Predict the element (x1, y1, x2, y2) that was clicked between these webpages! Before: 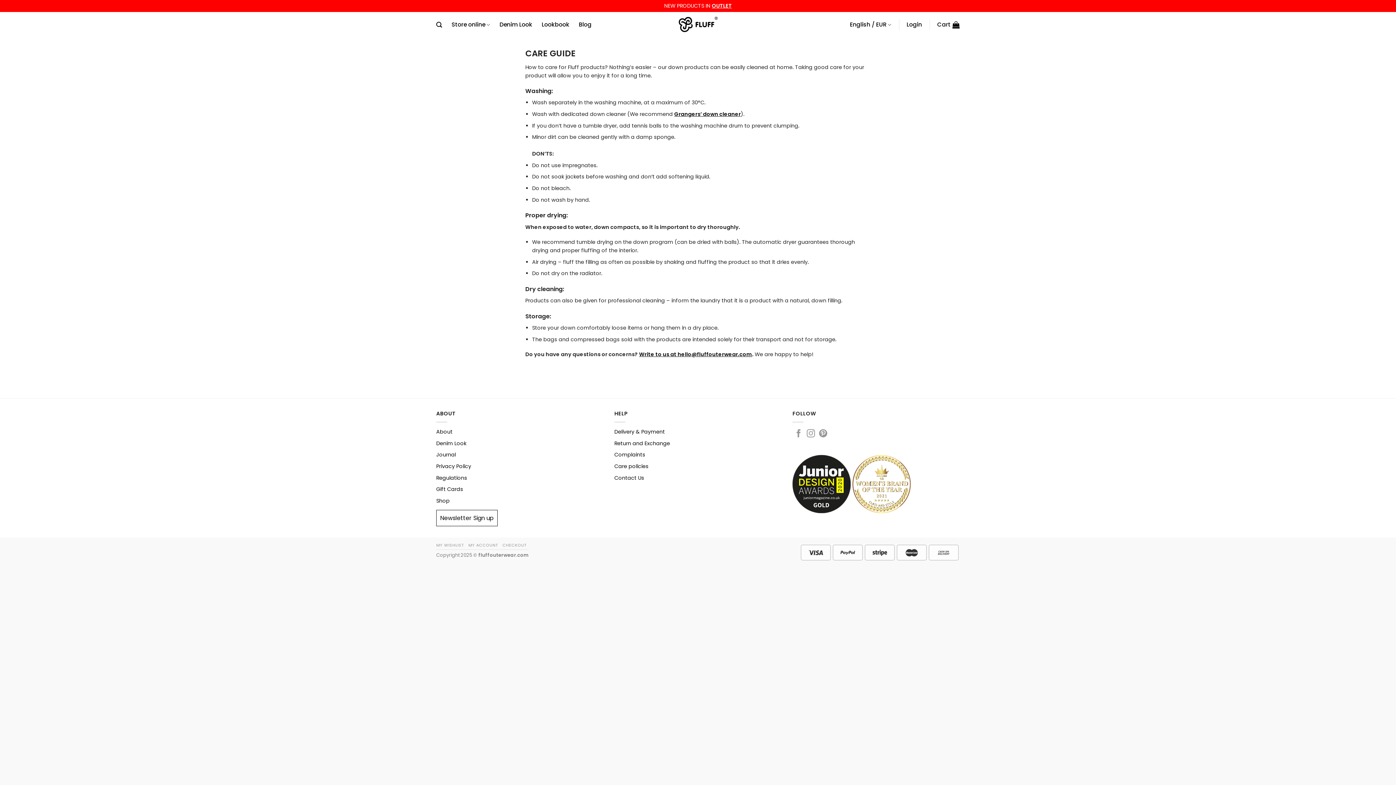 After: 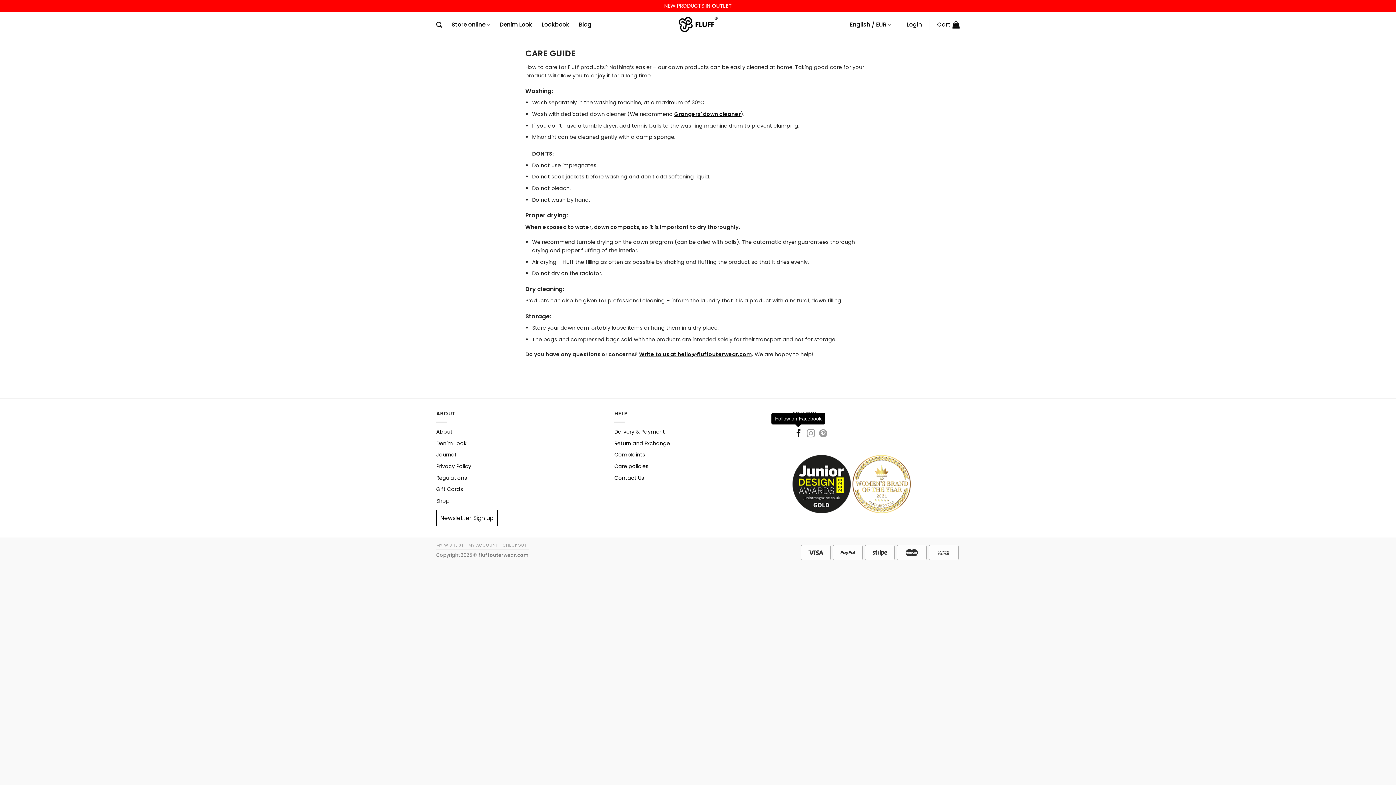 Action: bbox: (794, 429, 802, 438) label: Follow on Facebook